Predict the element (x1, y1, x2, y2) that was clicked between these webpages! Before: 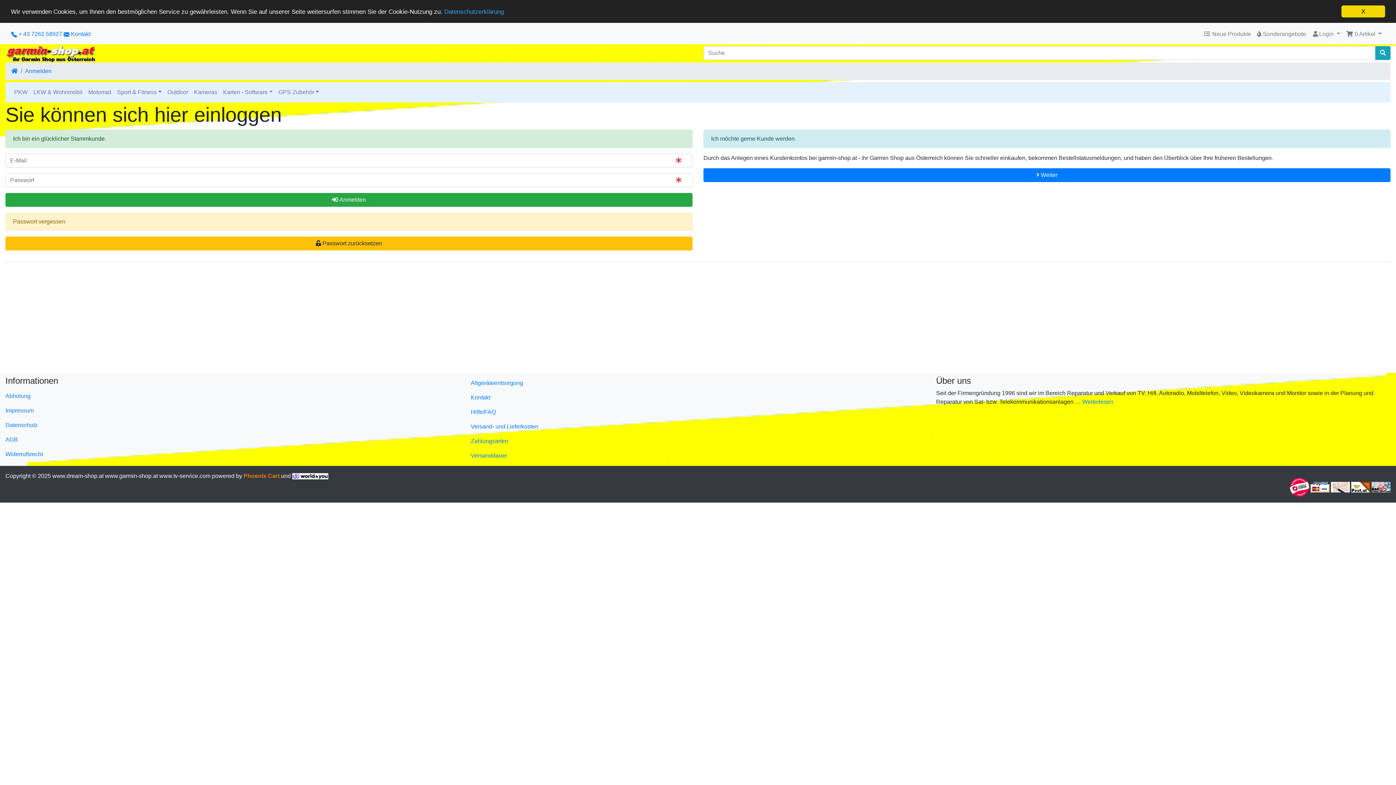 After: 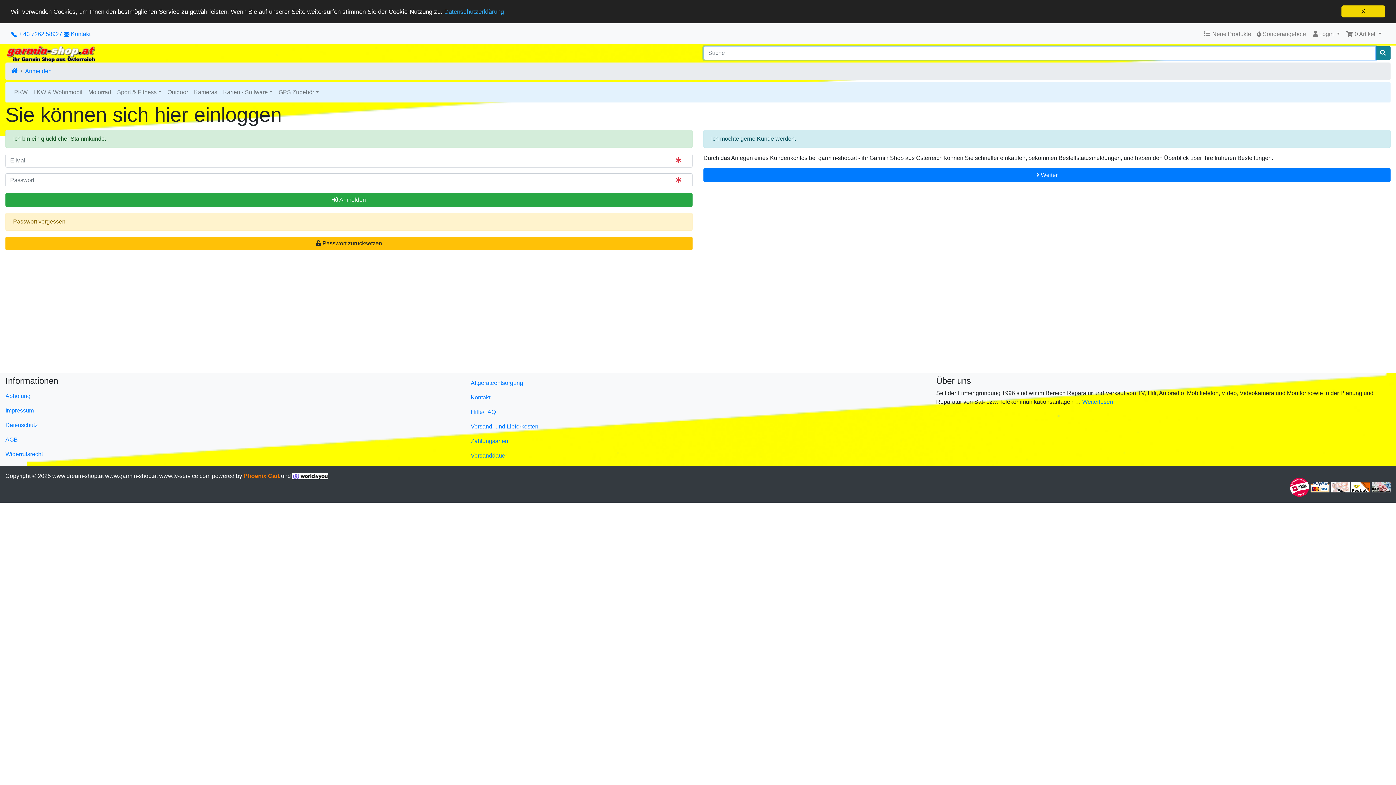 Action: bbox: (1375, 46, 1390, 60)